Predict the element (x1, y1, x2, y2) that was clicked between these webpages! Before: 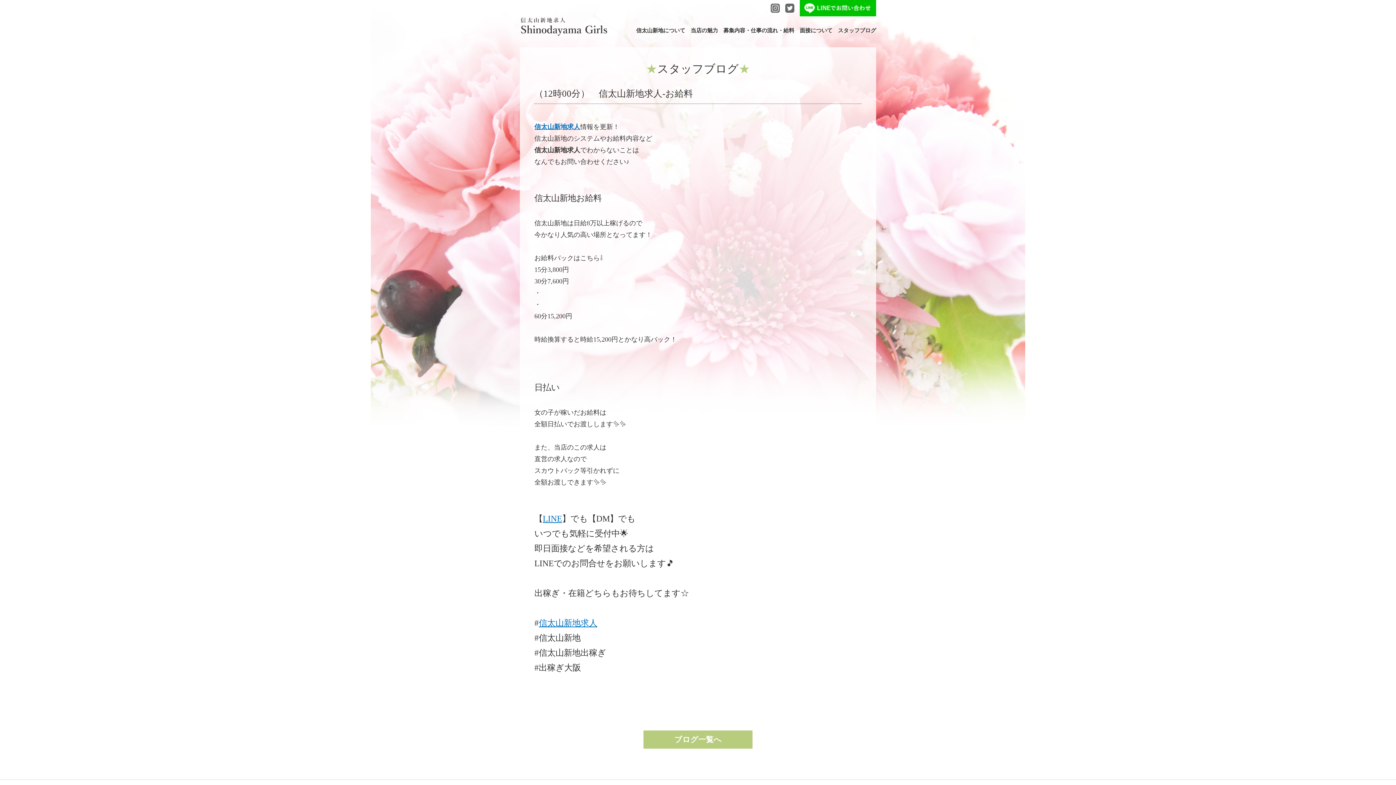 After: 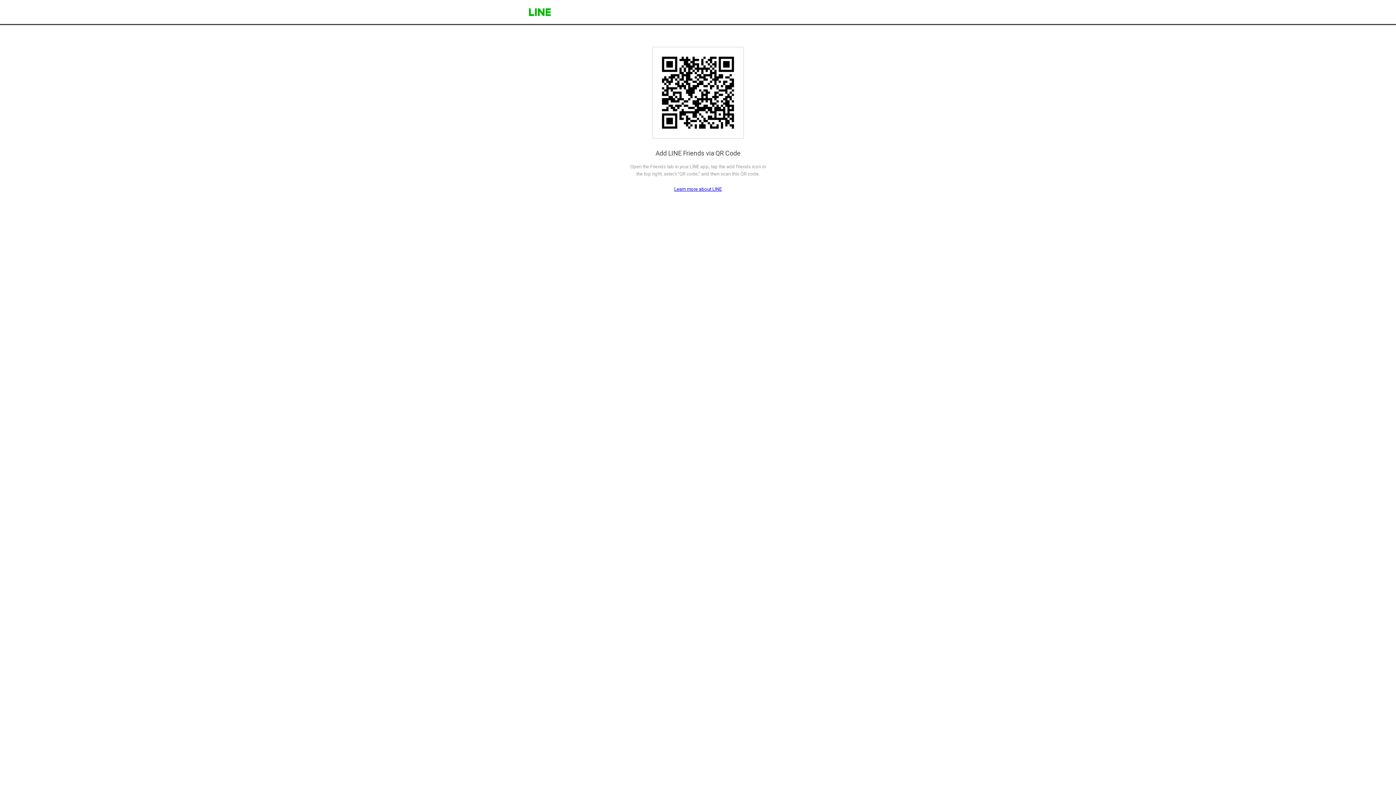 Action: bbox: (542, 514, 562, 523) label: LINE